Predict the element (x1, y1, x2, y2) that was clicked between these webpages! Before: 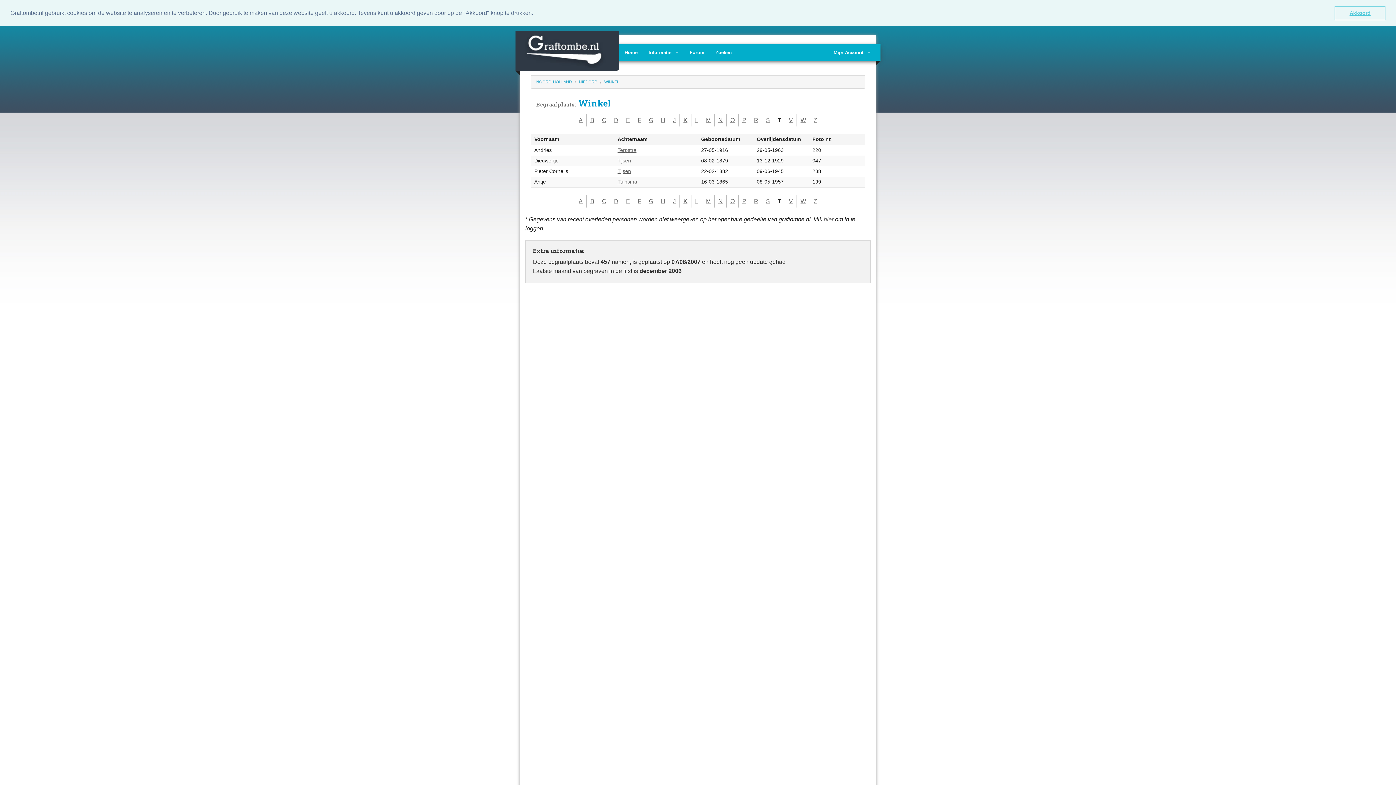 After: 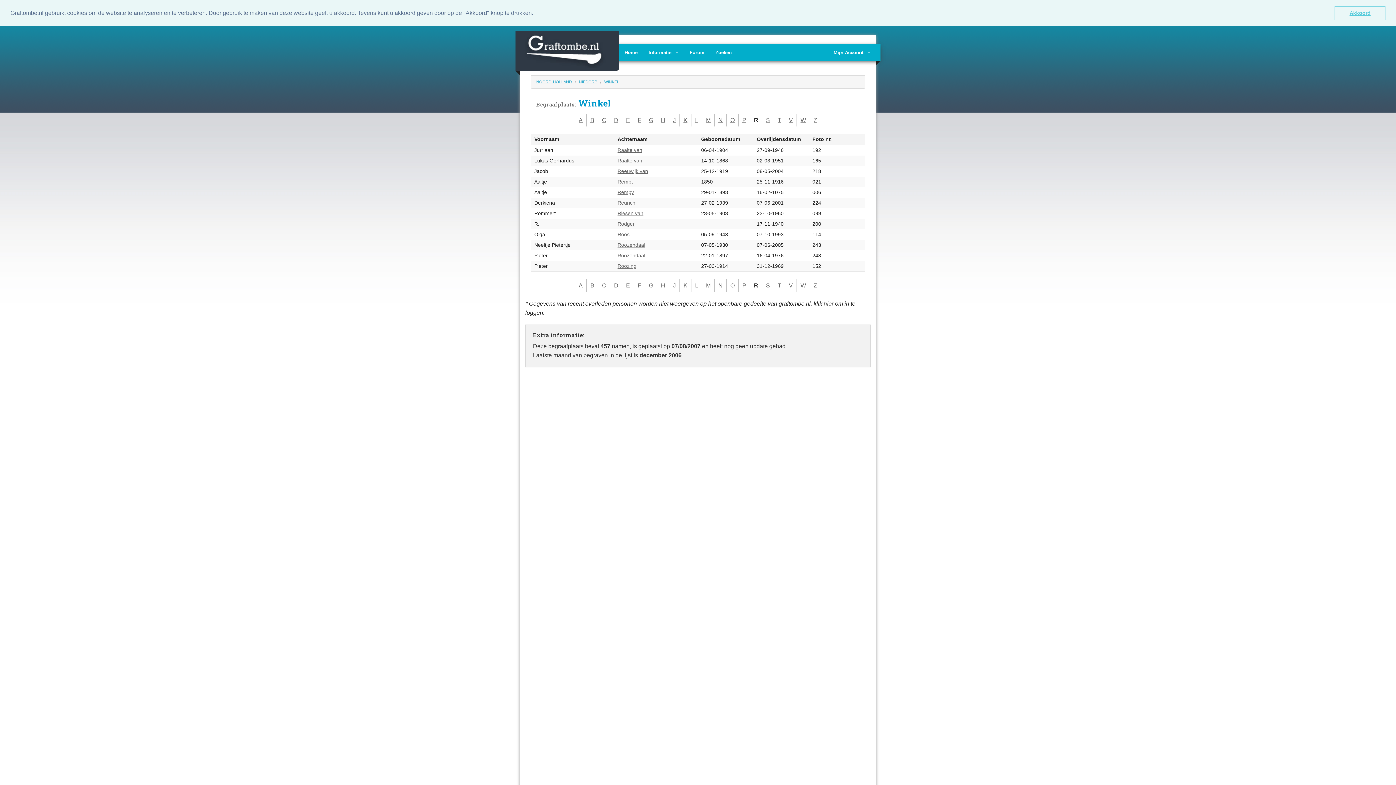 Action: label: R bbox: (754, 117, 758, 123)